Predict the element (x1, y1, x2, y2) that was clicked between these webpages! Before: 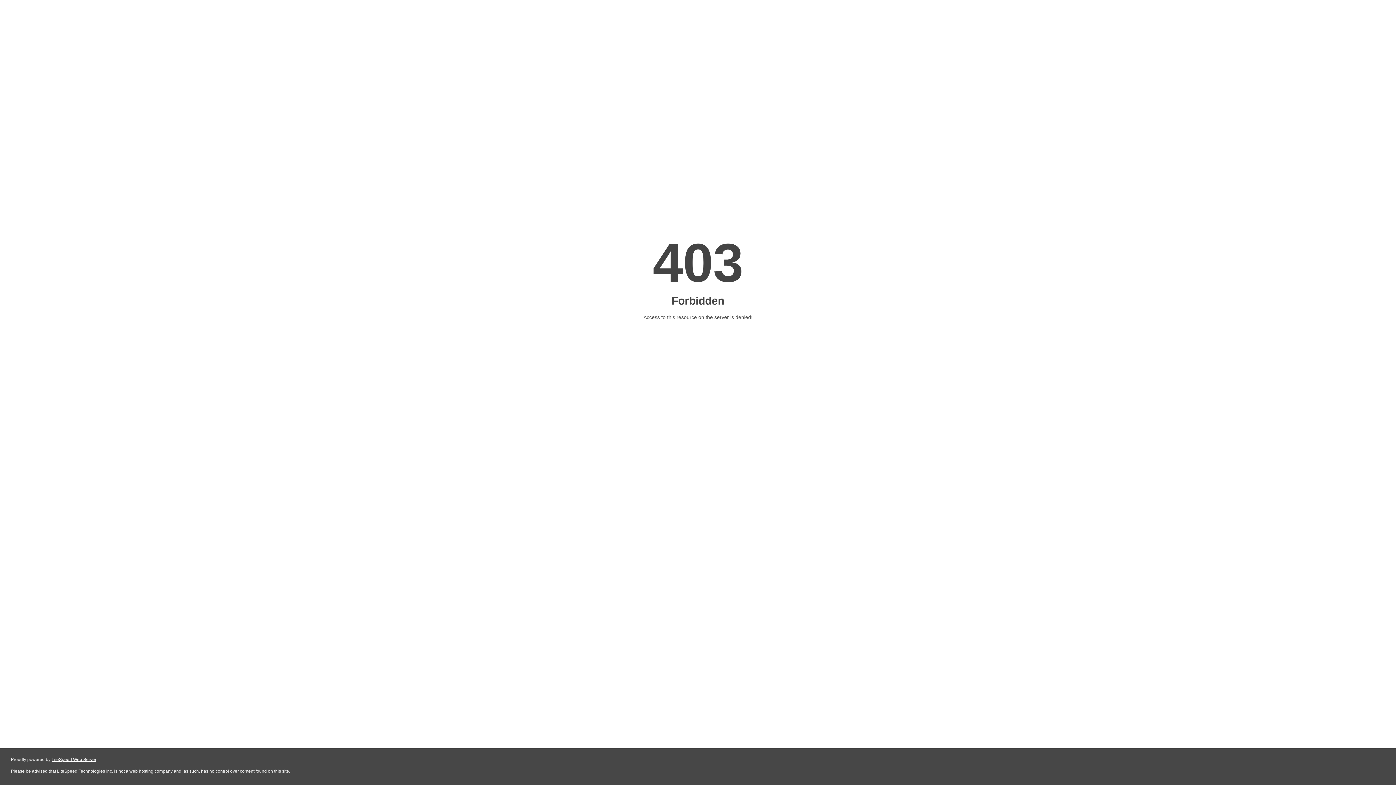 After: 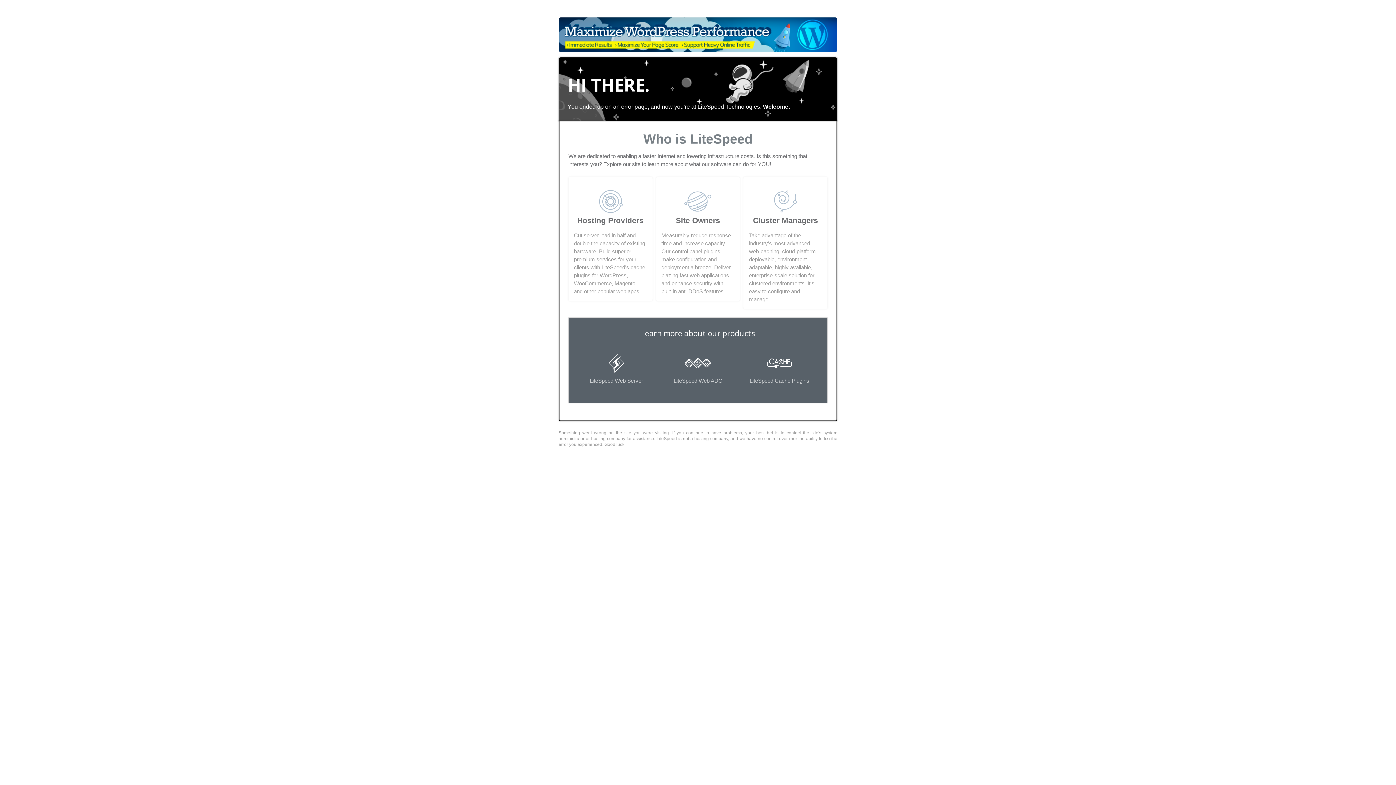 Action: bbox: (51, 757, 96, 762) label: LiteSpeed Web Server